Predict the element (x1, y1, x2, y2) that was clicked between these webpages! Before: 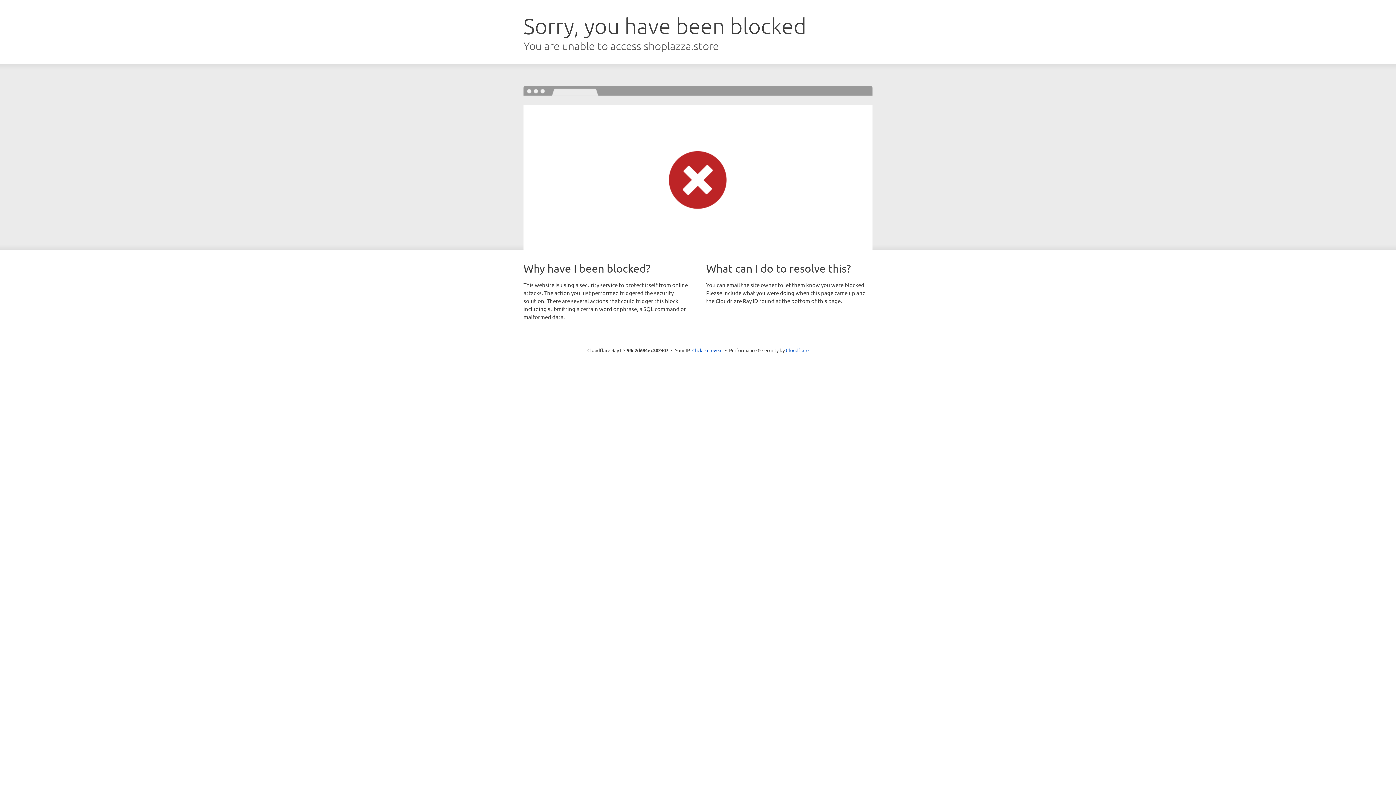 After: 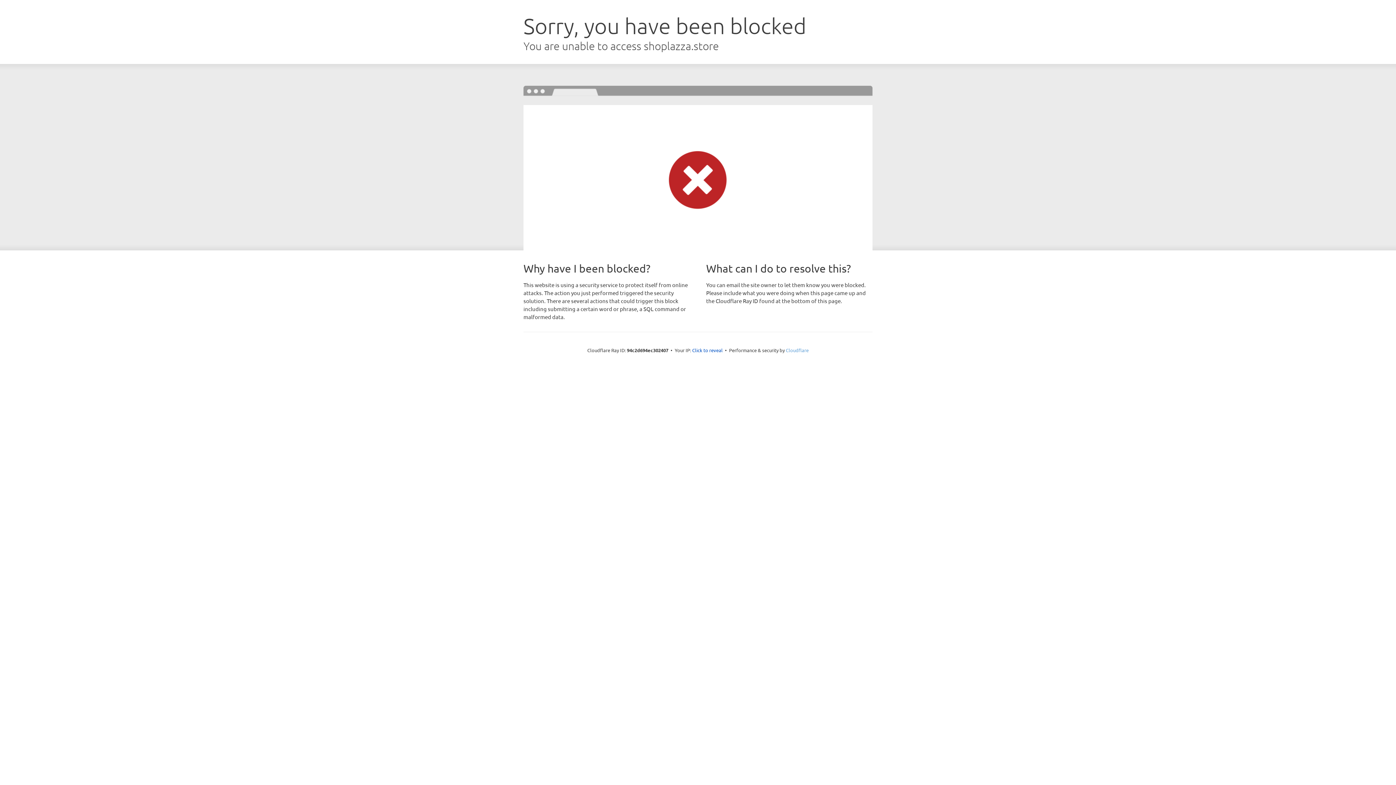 Action: label: Cloudflare bbox: (786, 347, 808, 353)